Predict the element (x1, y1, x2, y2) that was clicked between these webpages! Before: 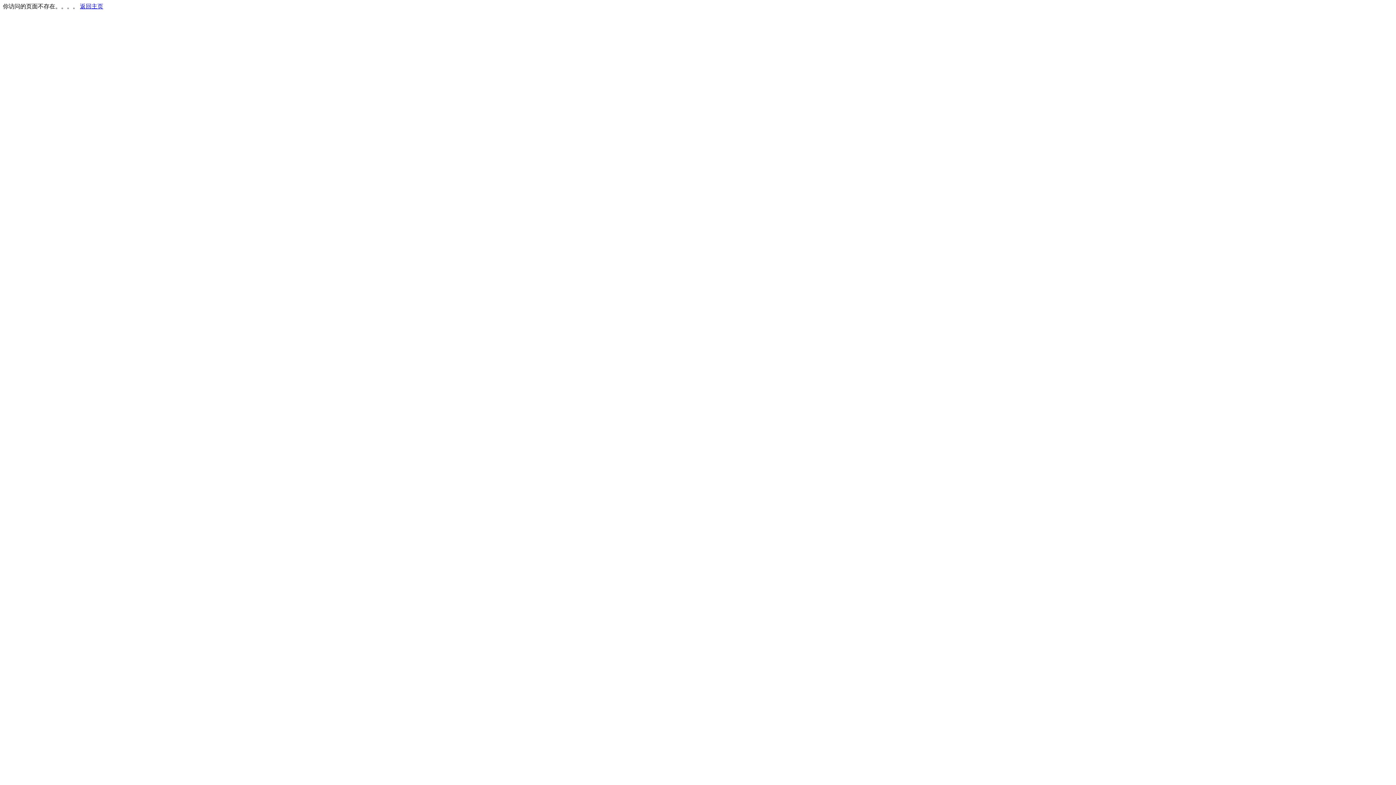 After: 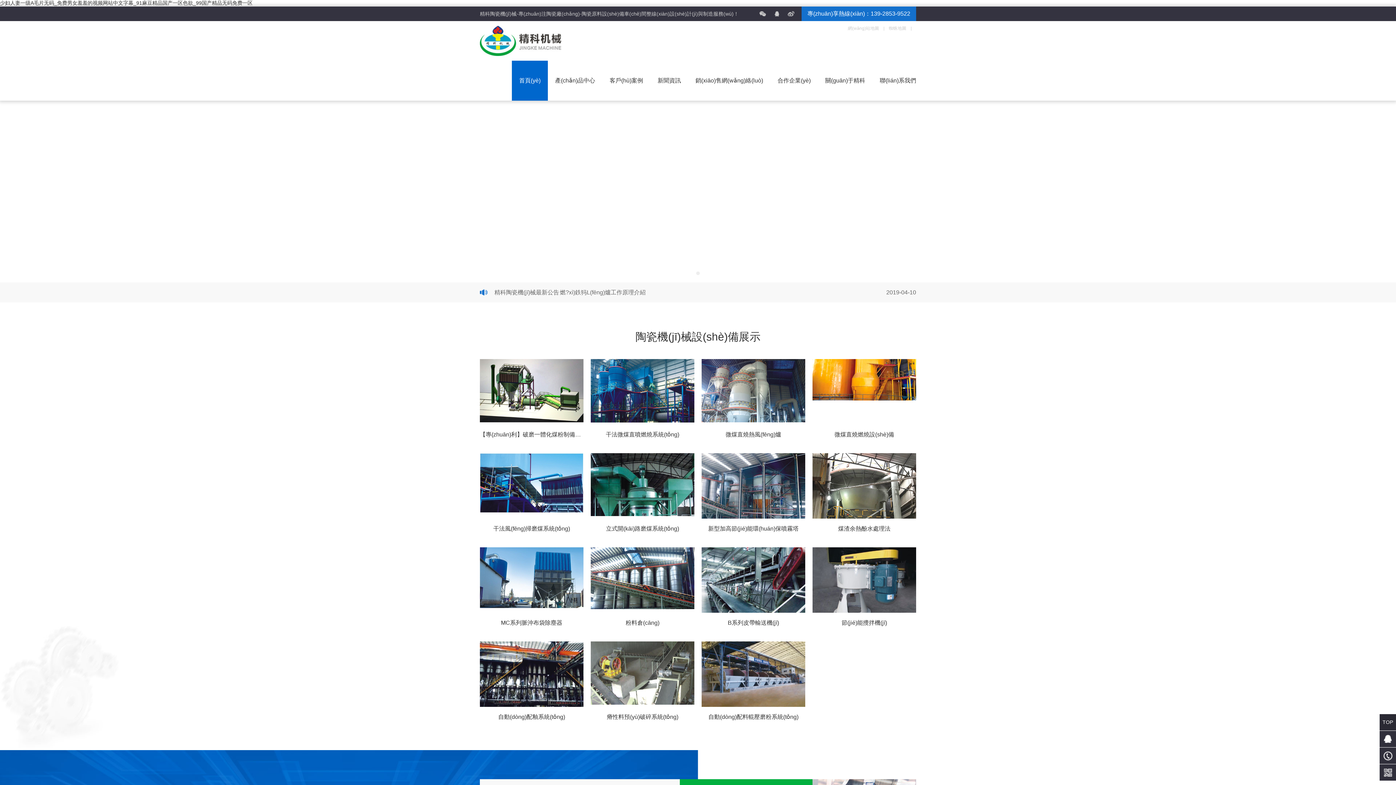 Action: label: 返回主页 bbox: (80, 3, 103, 9)